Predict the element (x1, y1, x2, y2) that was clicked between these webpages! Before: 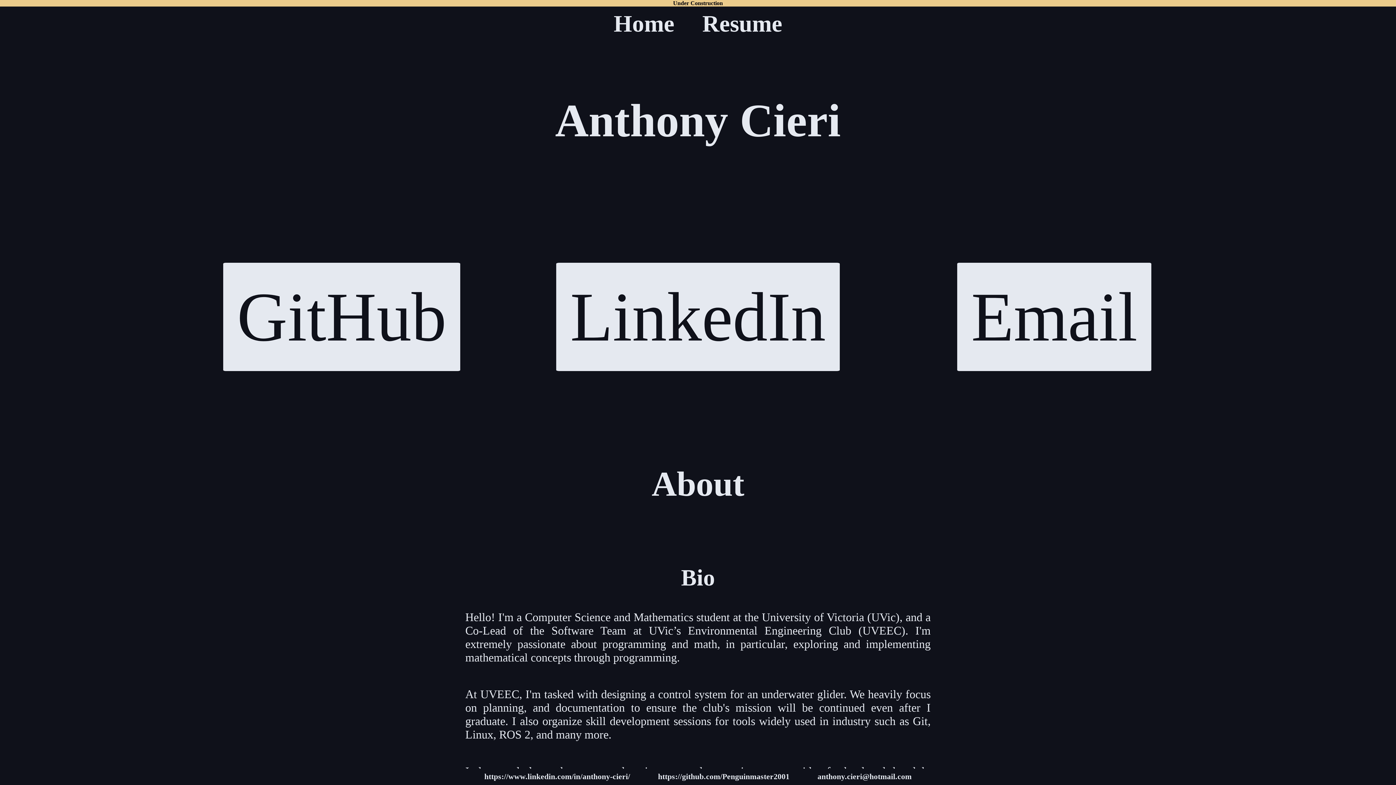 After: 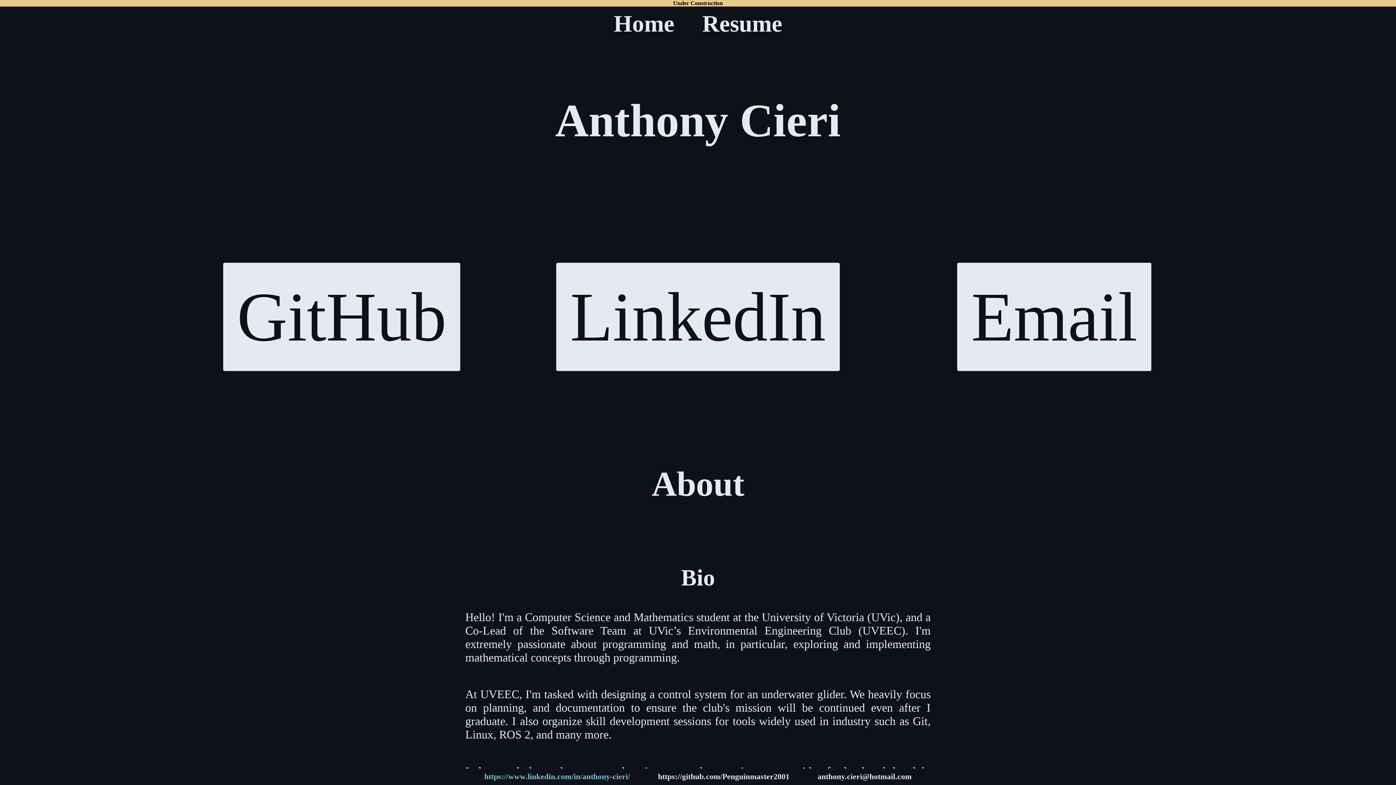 Action: label: https://www.linkedin.com/in/anthony-cieri/ bbox: (470, 769, 644, 785)